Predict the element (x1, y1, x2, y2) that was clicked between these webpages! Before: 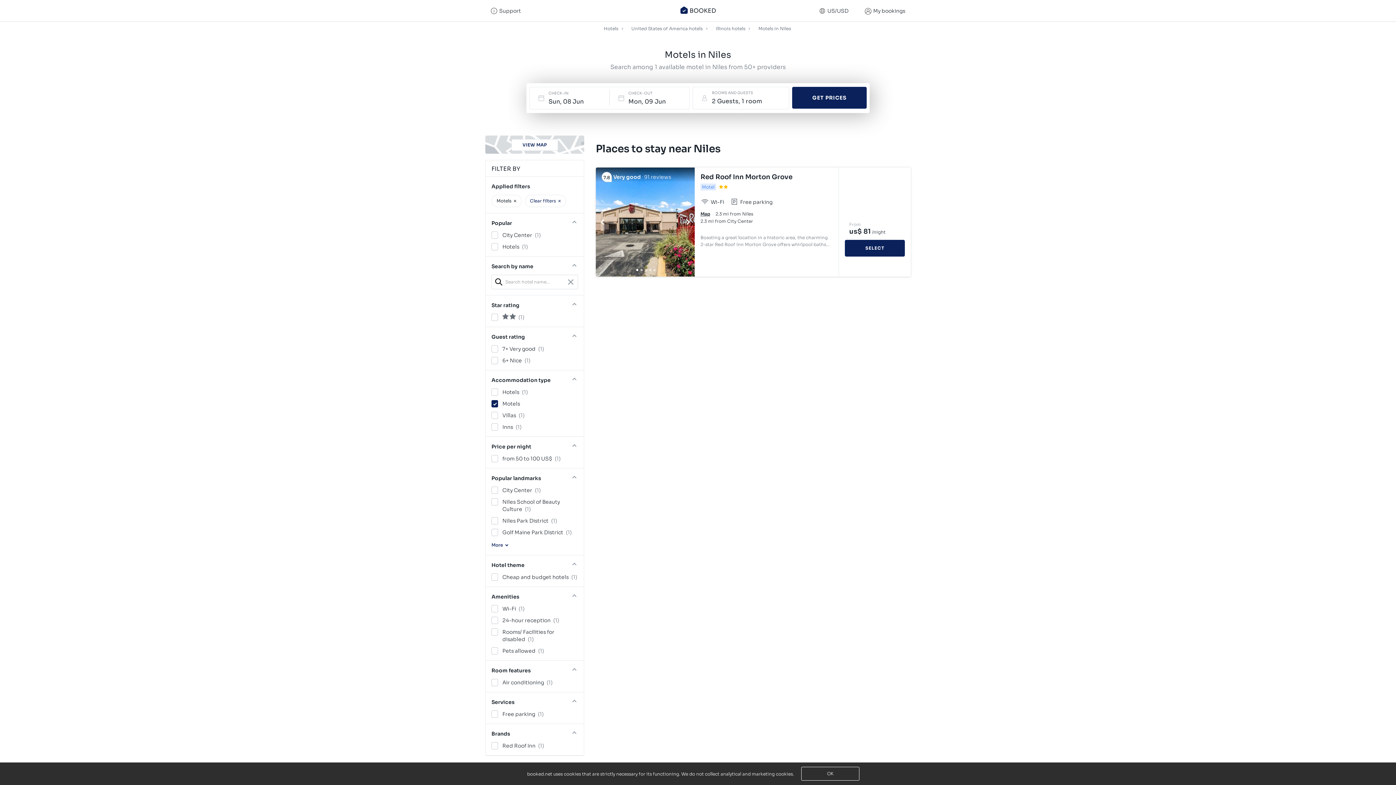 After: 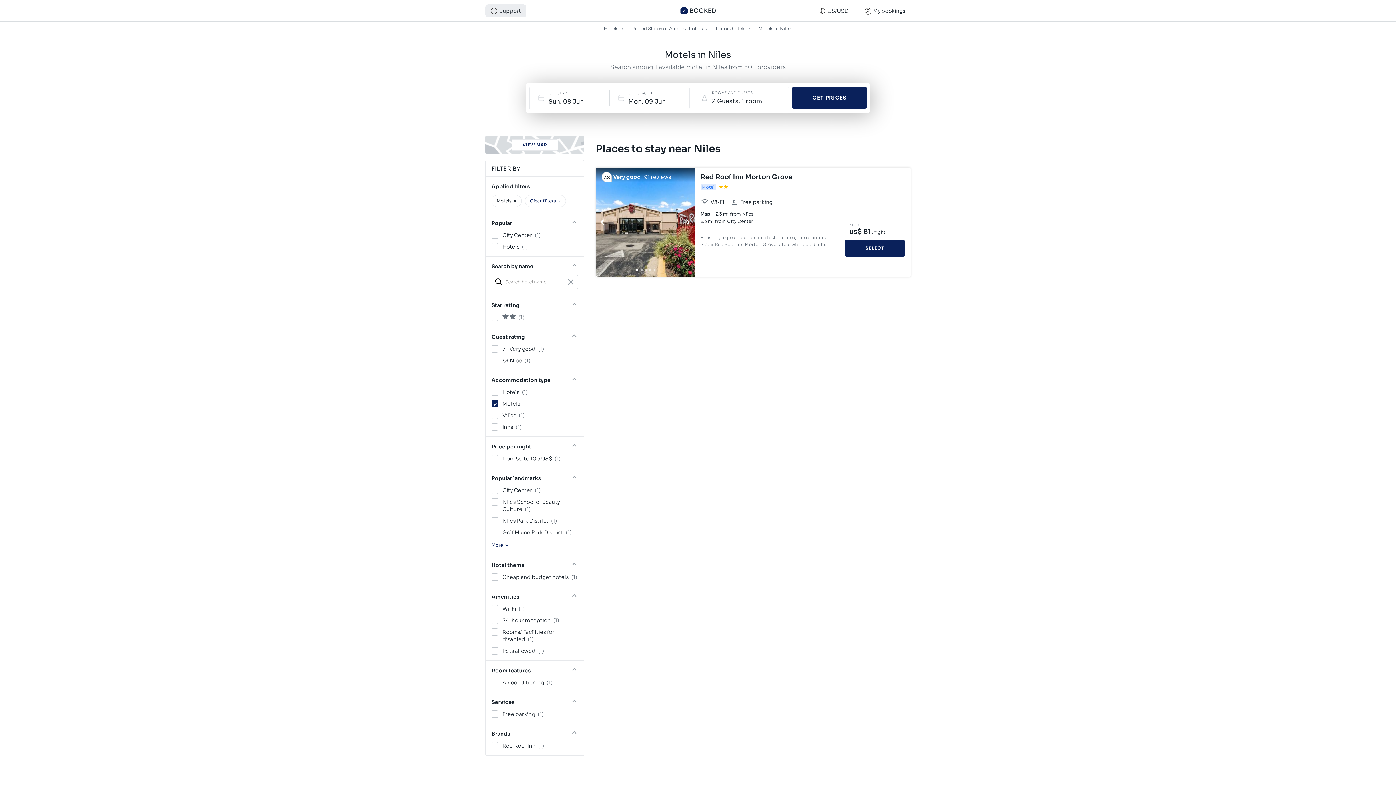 Action: label: Support bbox: (490, 6, 521, 14)